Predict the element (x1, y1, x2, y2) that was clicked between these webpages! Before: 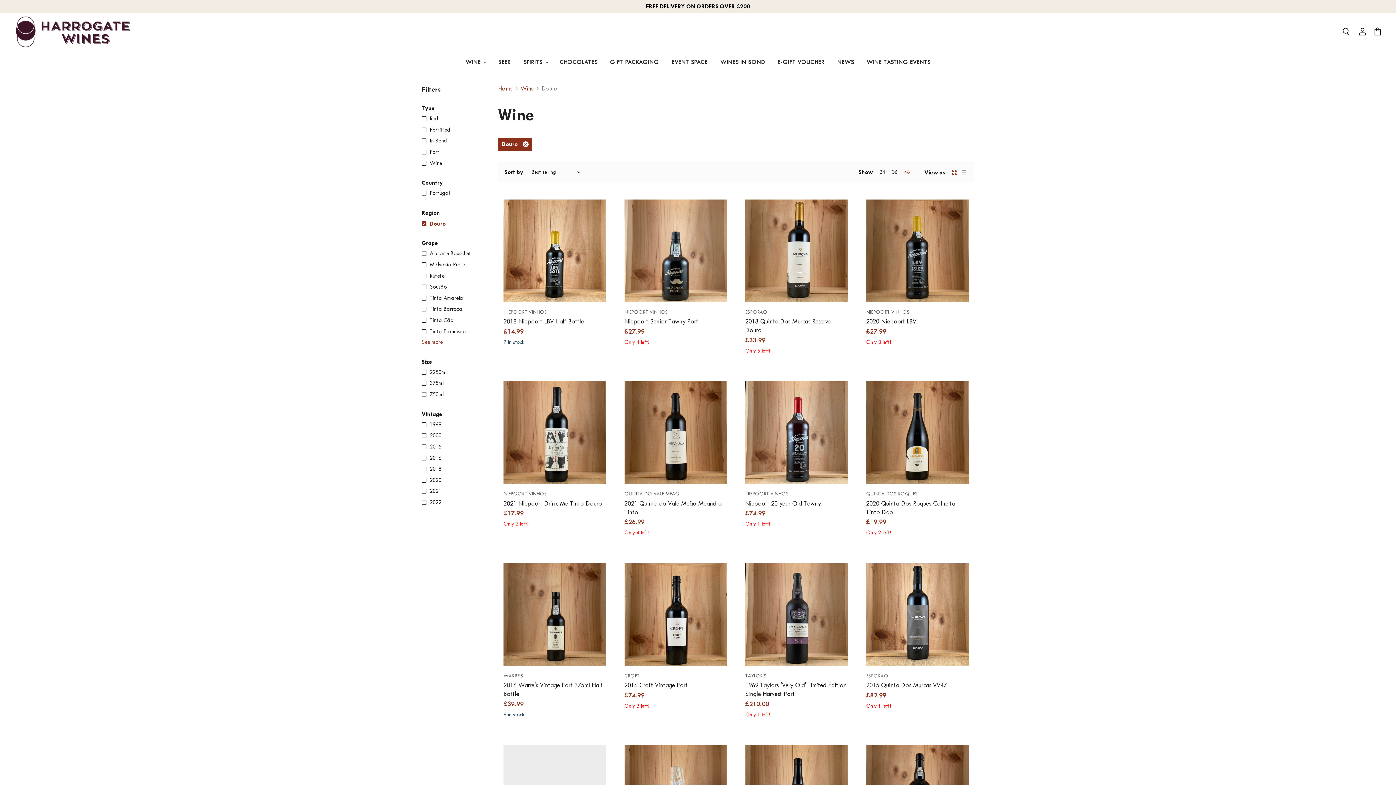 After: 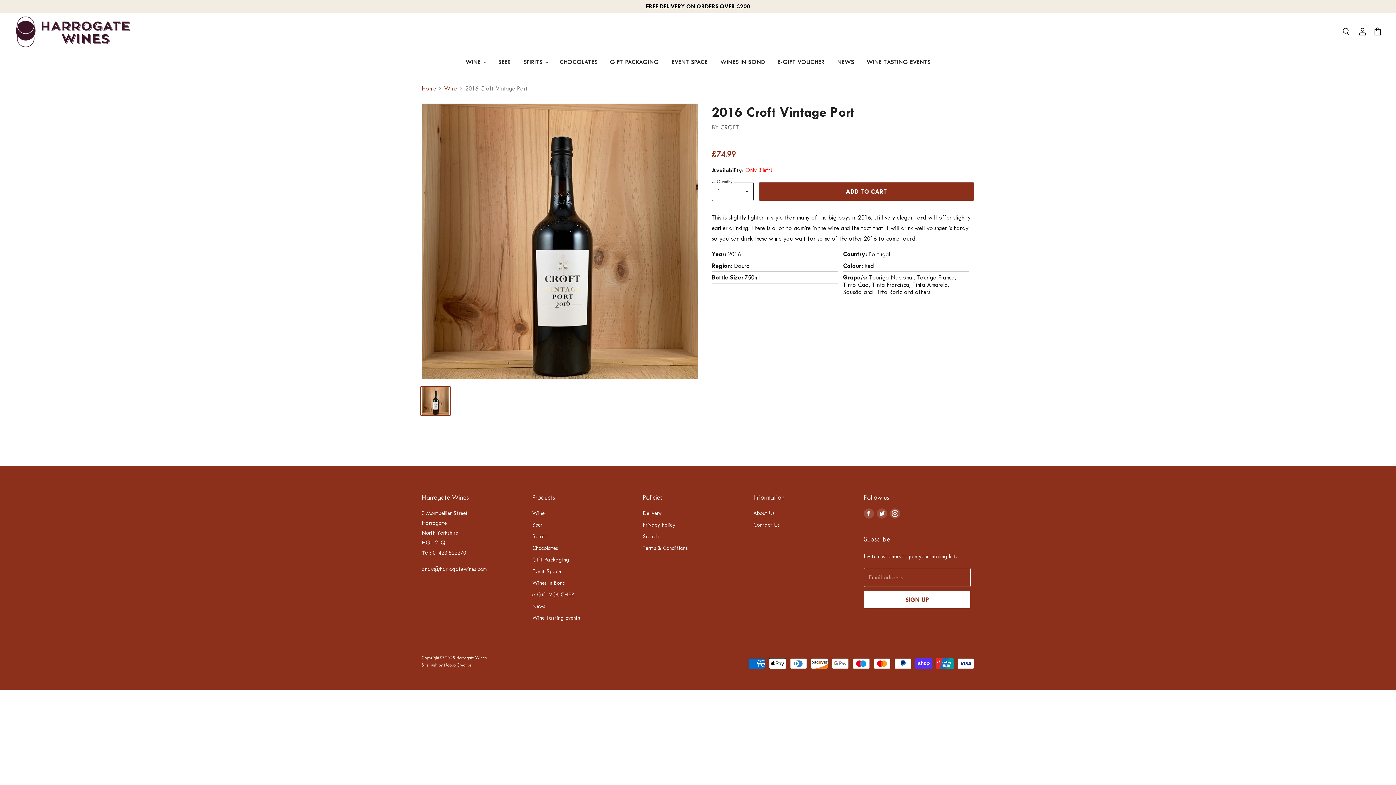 Action: bbox: (624, 681, 687, 689) label: 2016 Croft Vintage Port